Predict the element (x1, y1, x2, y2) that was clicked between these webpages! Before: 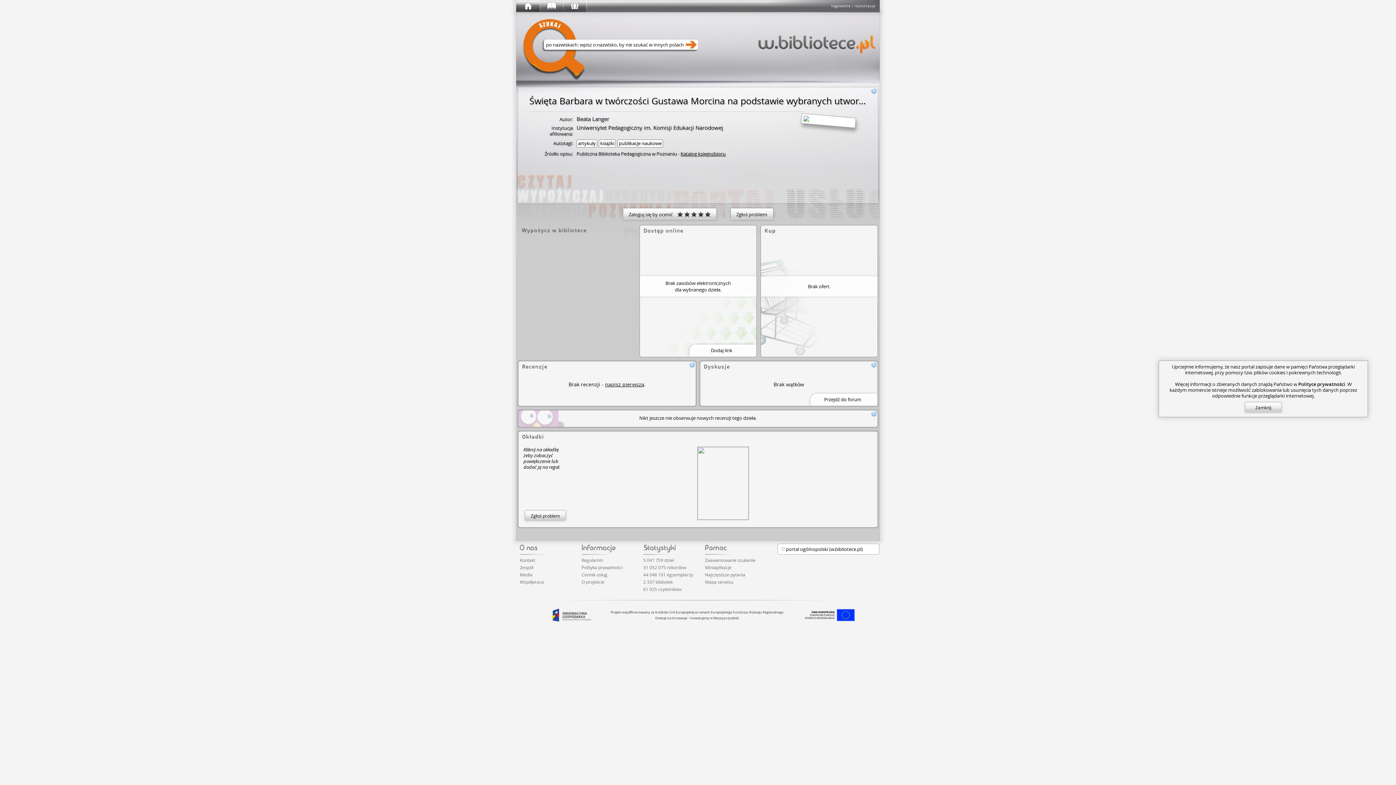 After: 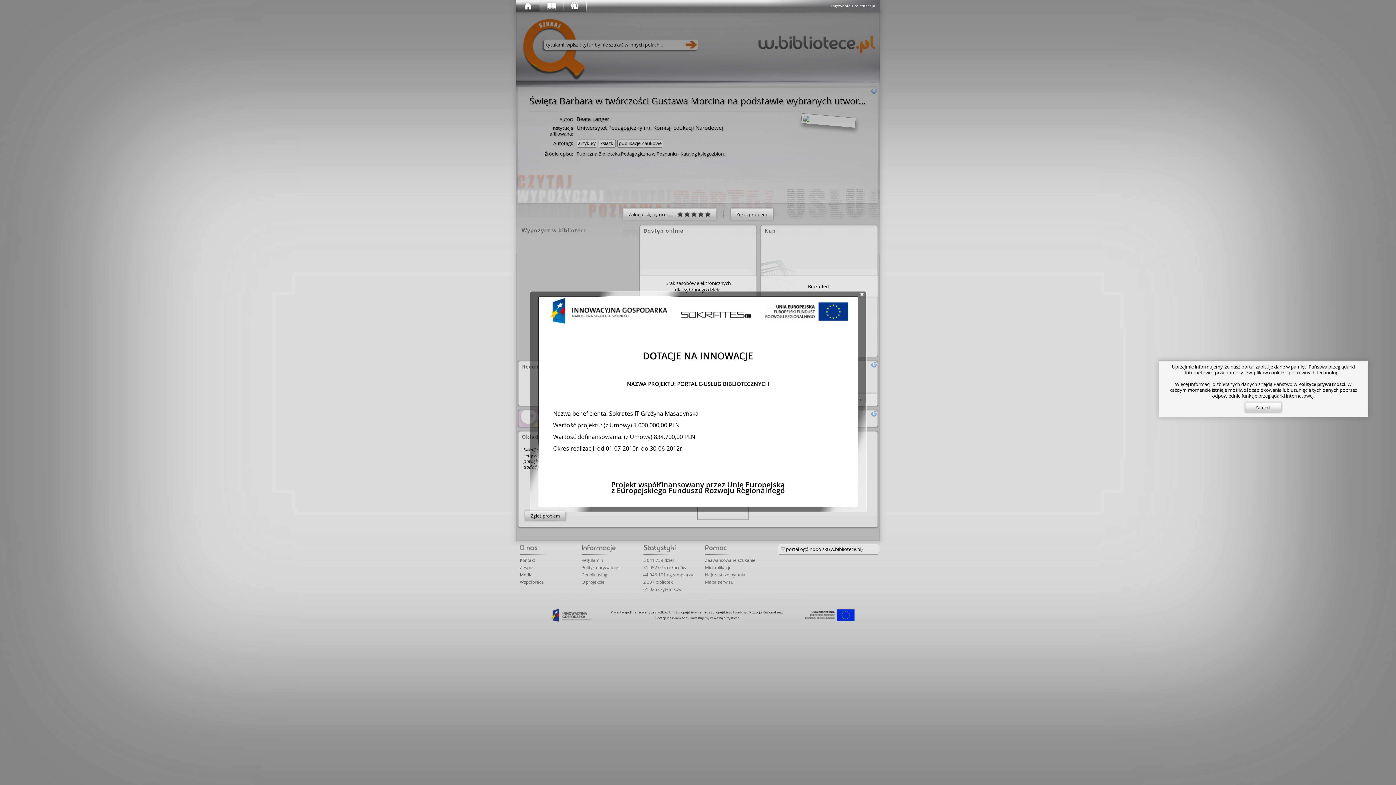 Action: label: 	
Projekt współfinansowany ze środków Unii Europejskiej w ramach Europejskiego Funduszu Rozwoju Regionalnego
Dotacje na innowacje - Inwestujemy w Waszą przyszłość
	 bbox: (516, 604, 880, 626)